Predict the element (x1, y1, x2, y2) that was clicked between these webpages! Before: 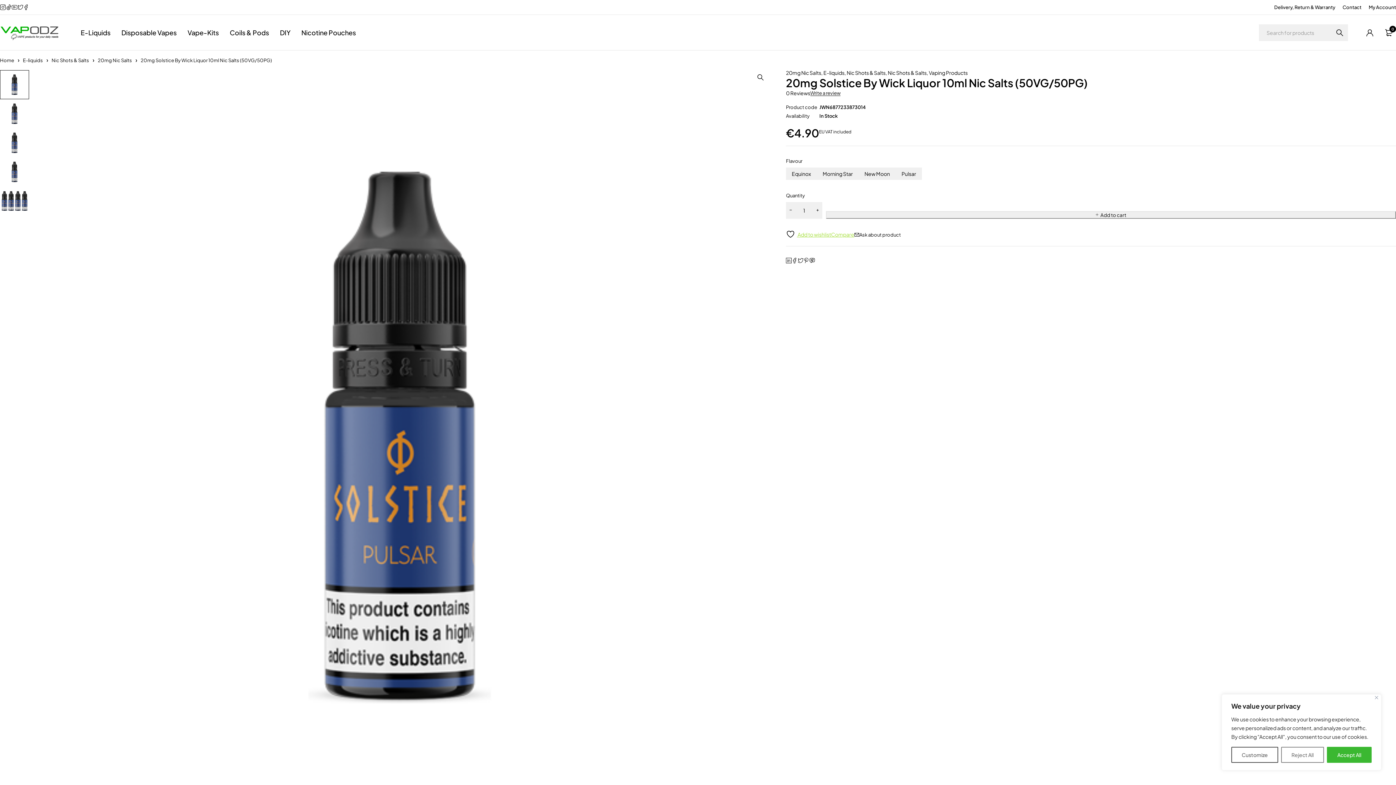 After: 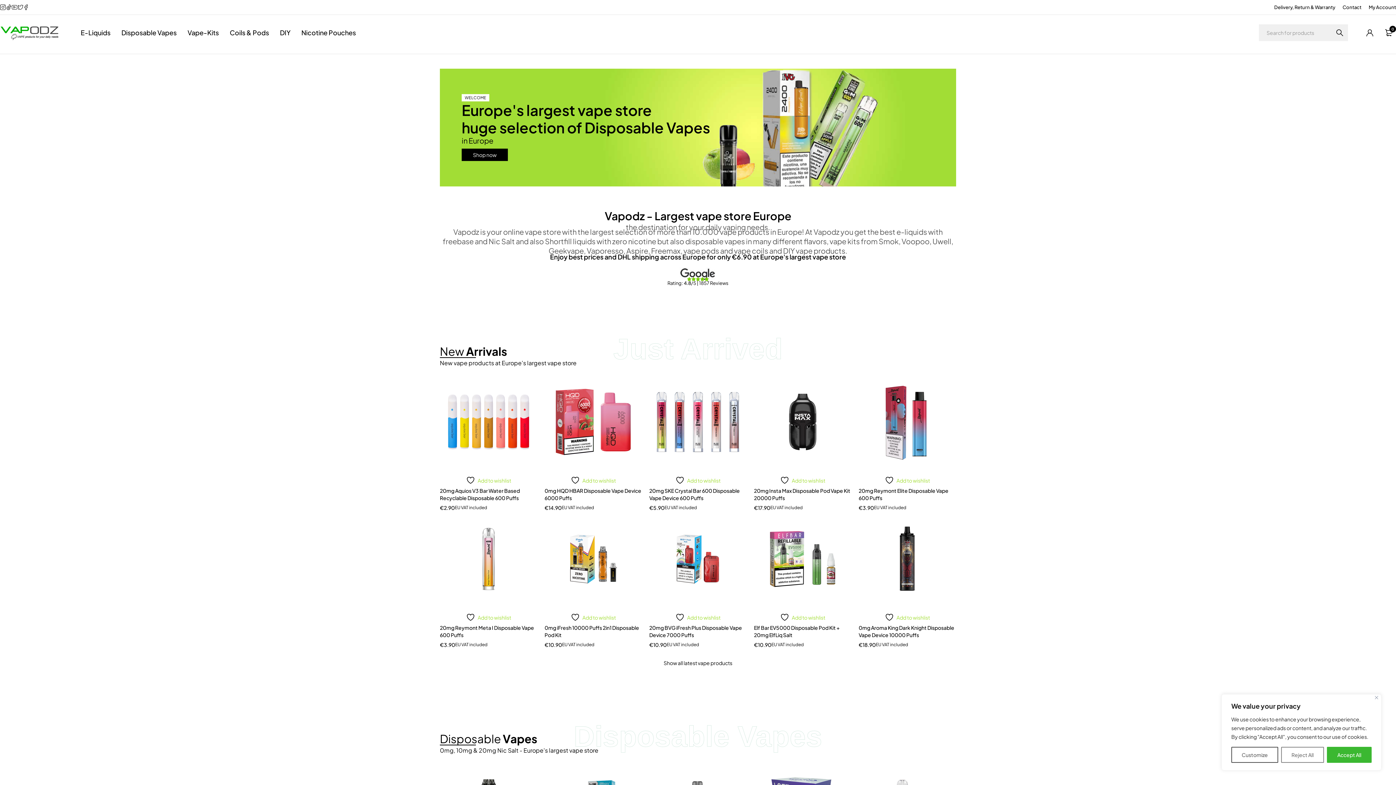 Action: bbox: (0, 13, 62, 32)